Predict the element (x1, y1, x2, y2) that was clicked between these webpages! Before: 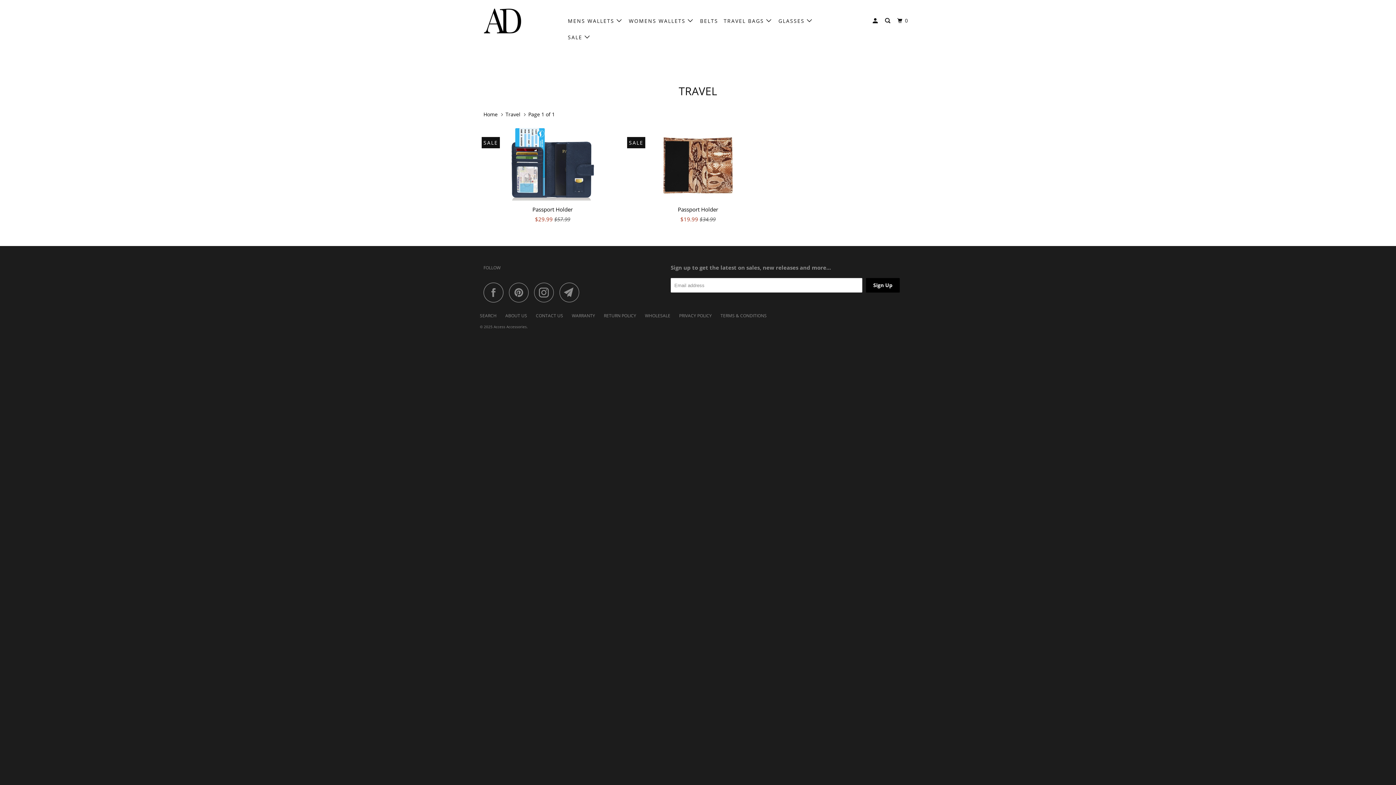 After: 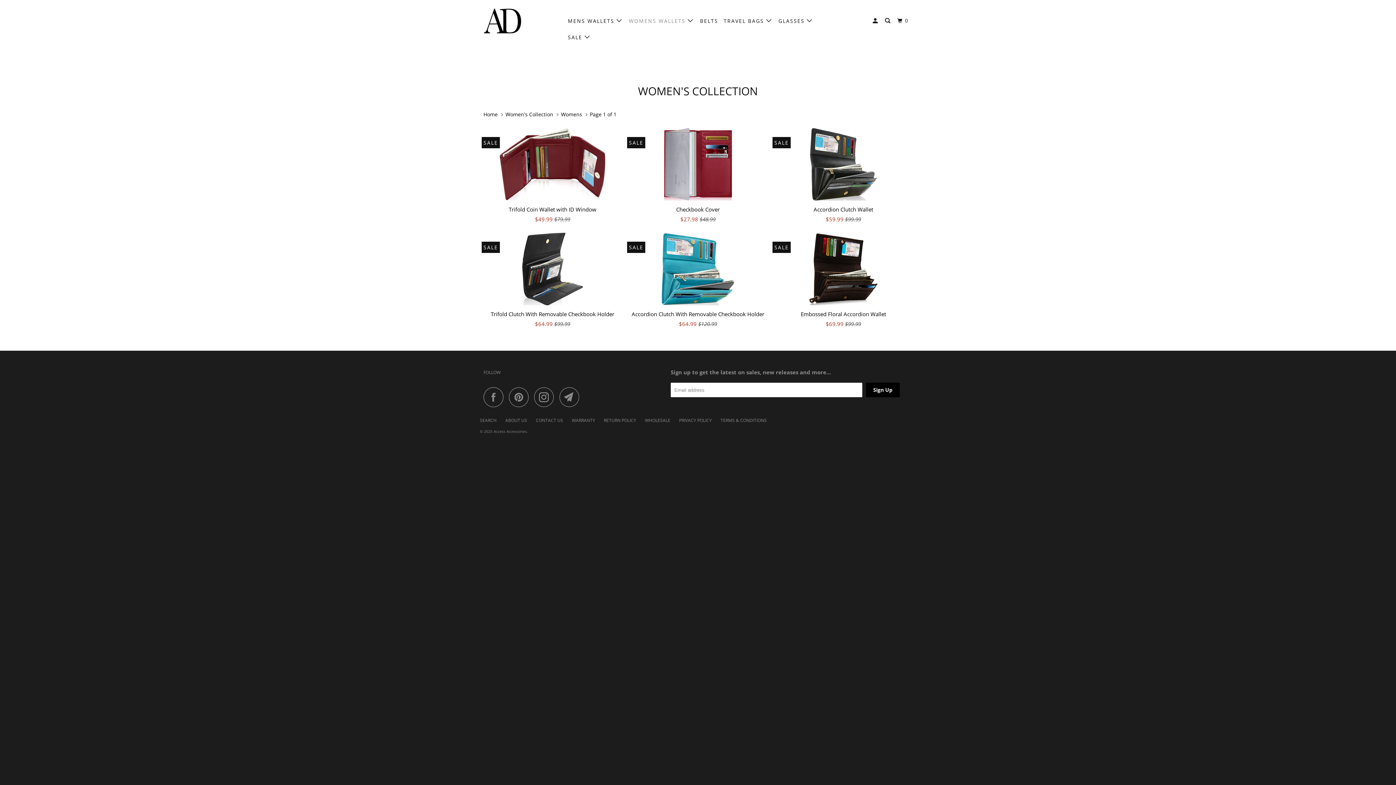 Action: label: WOMENS WALLETS  bbox: (627, 14, 696, 27)